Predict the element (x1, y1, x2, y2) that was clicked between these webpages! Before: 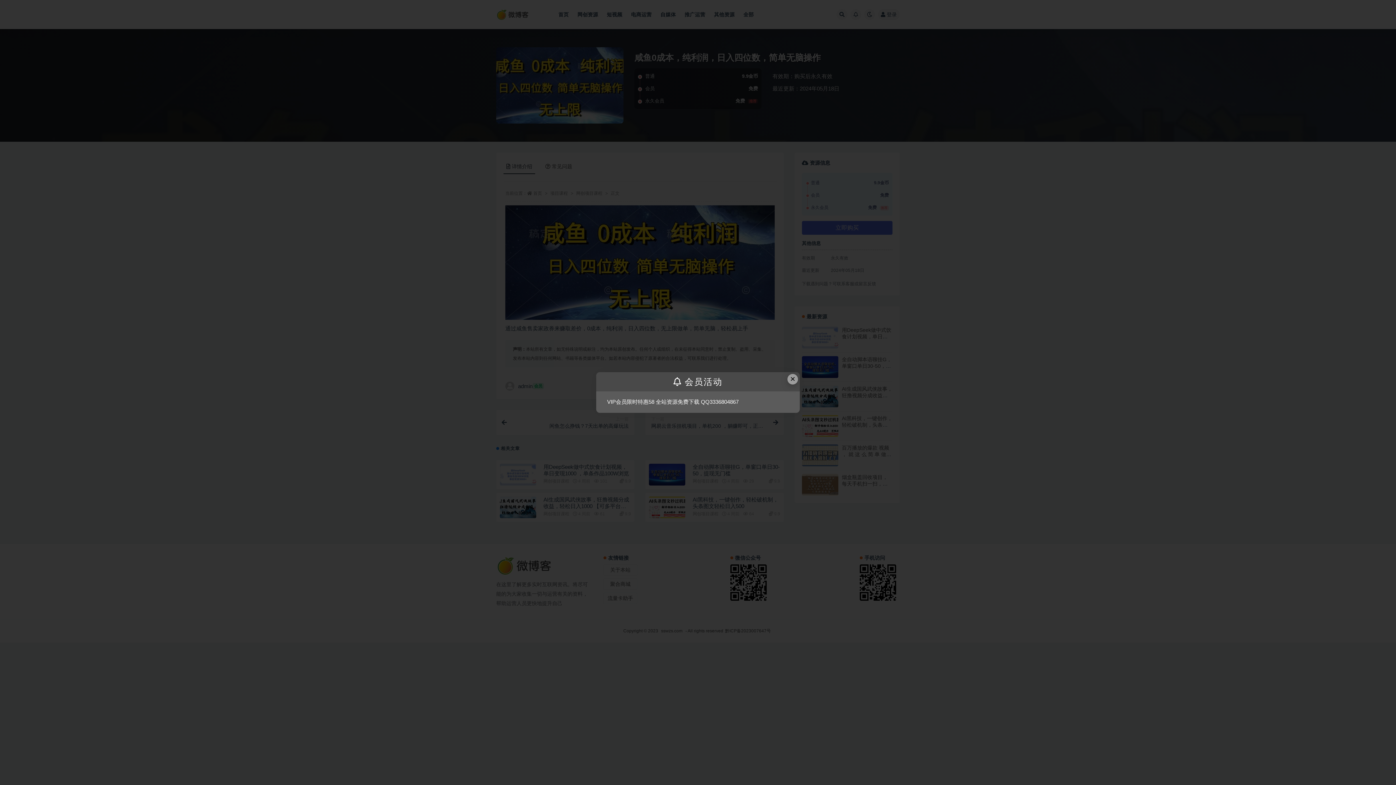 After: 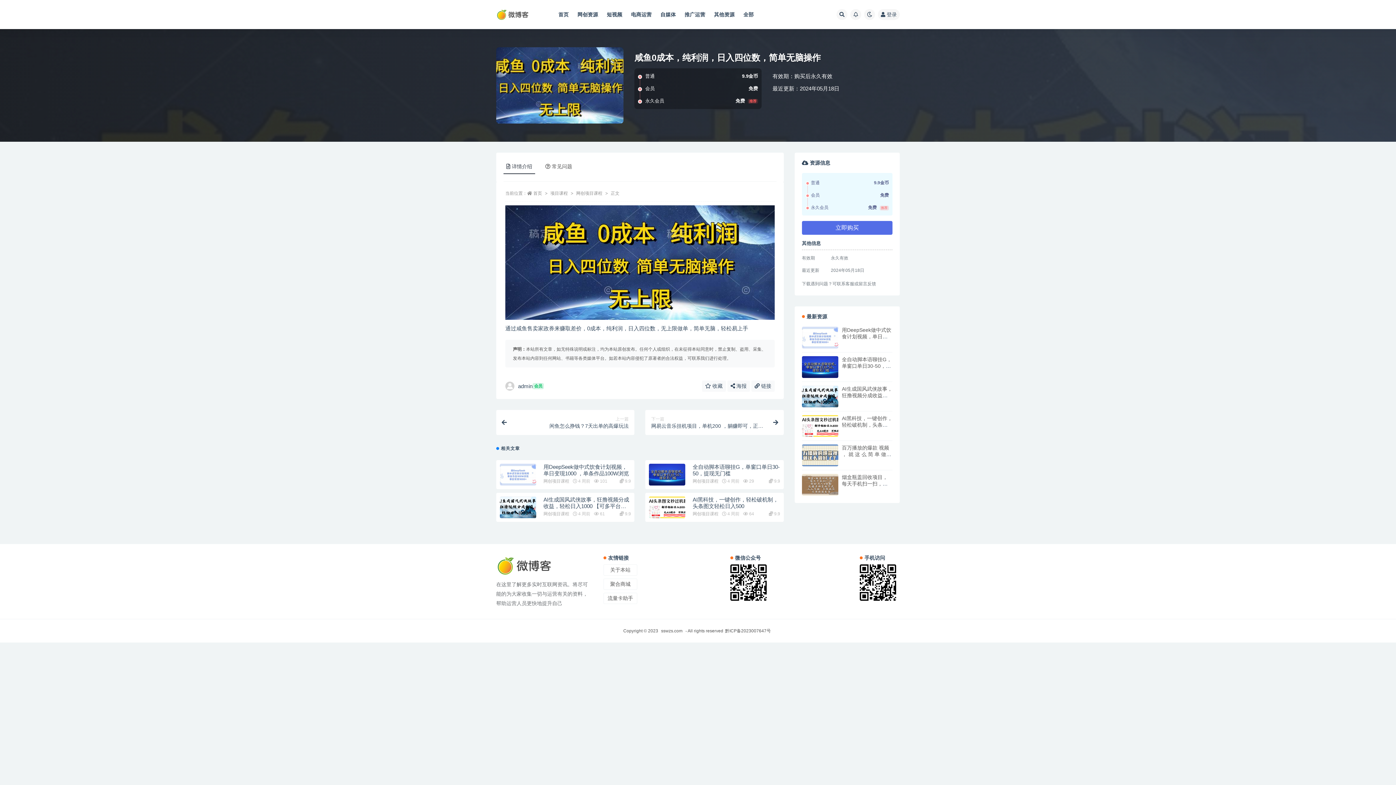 Action: bbox: (787, 374, 798, 384) label: Close this dialog